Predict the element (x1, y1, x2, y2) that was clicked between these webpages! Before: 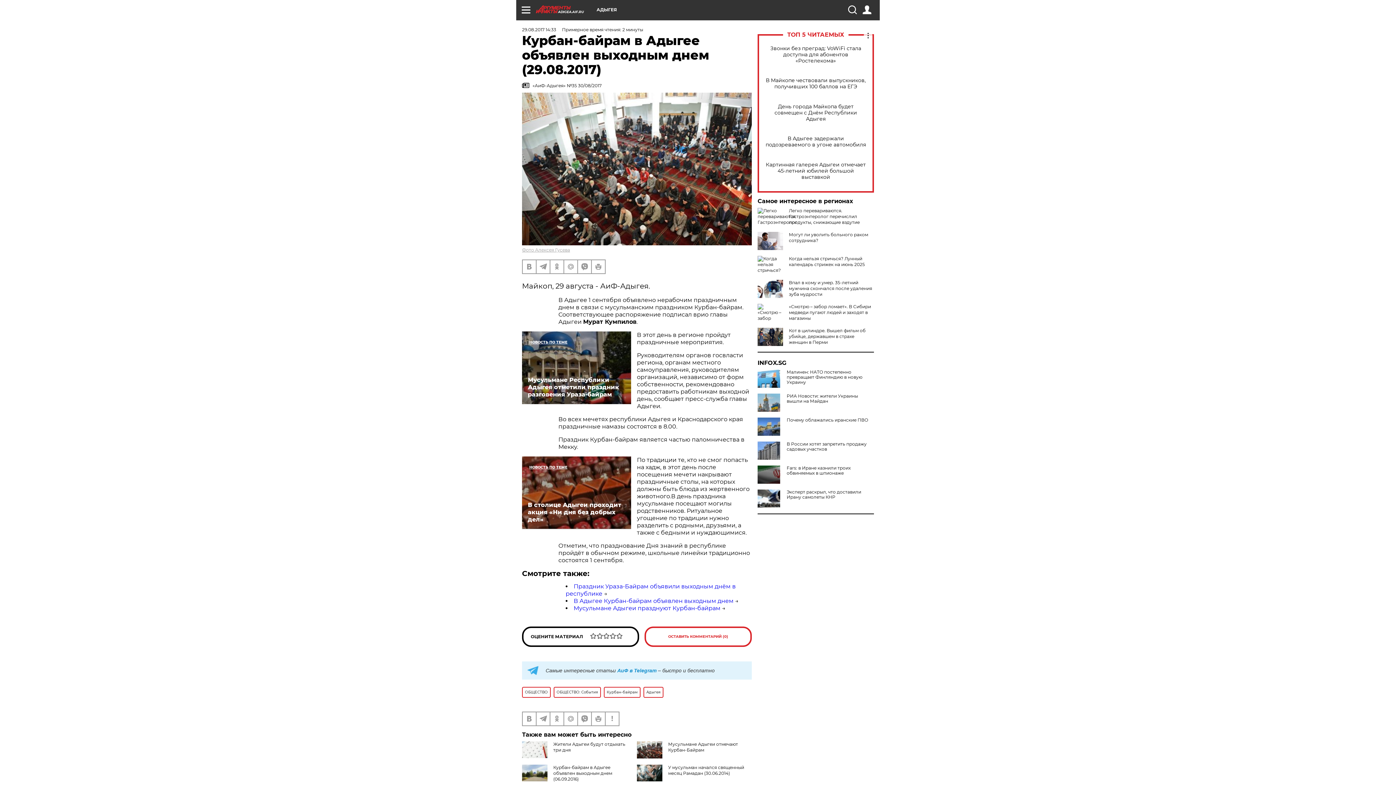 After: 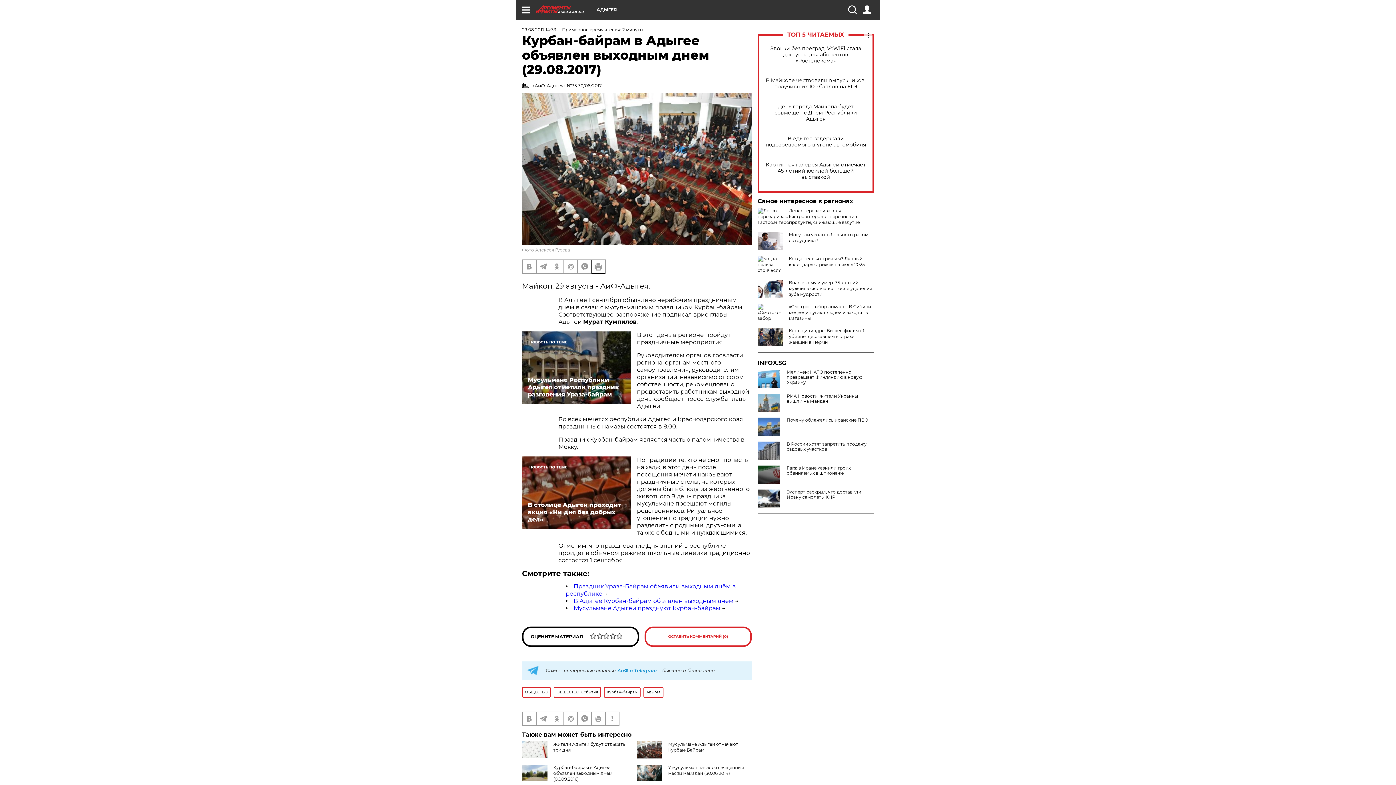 Action: bbox: (592, 260, 605, 273)